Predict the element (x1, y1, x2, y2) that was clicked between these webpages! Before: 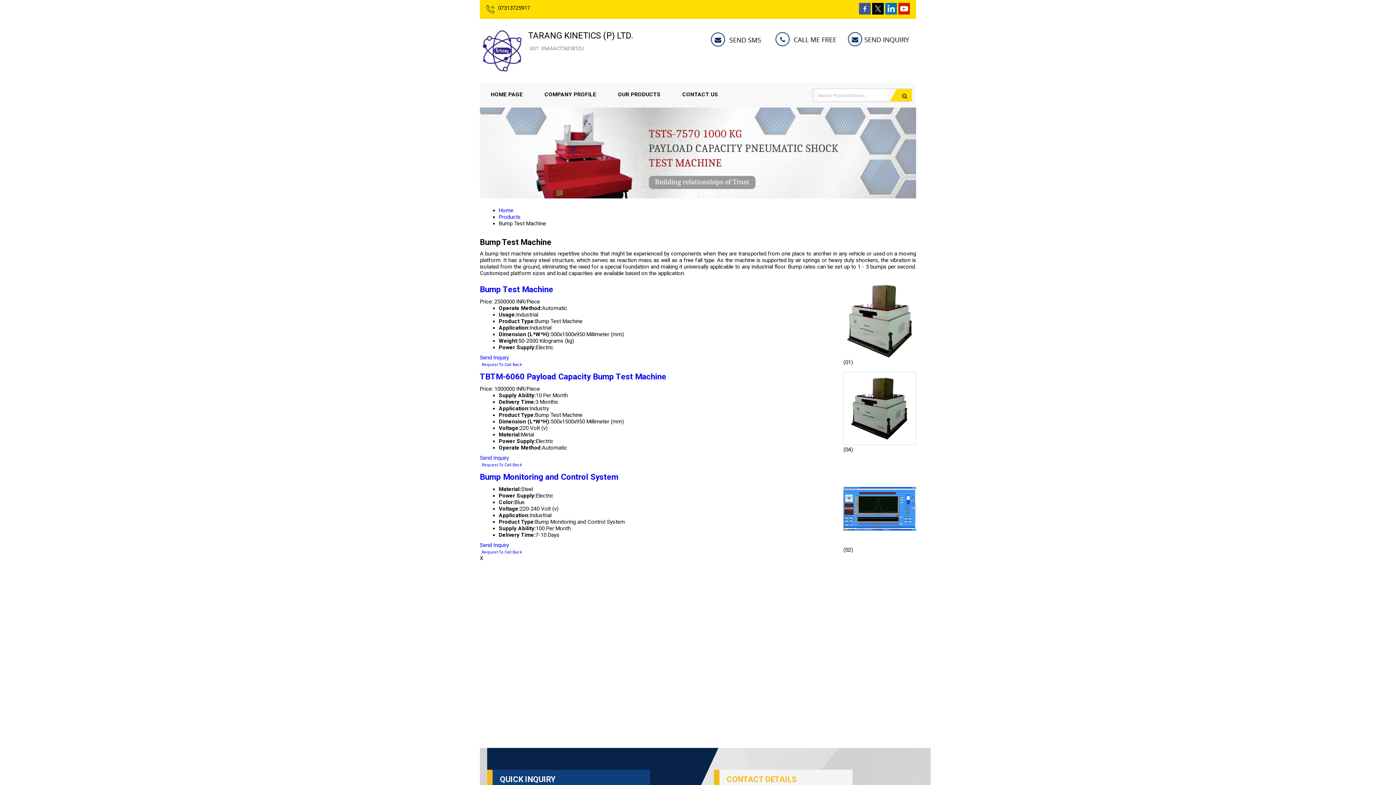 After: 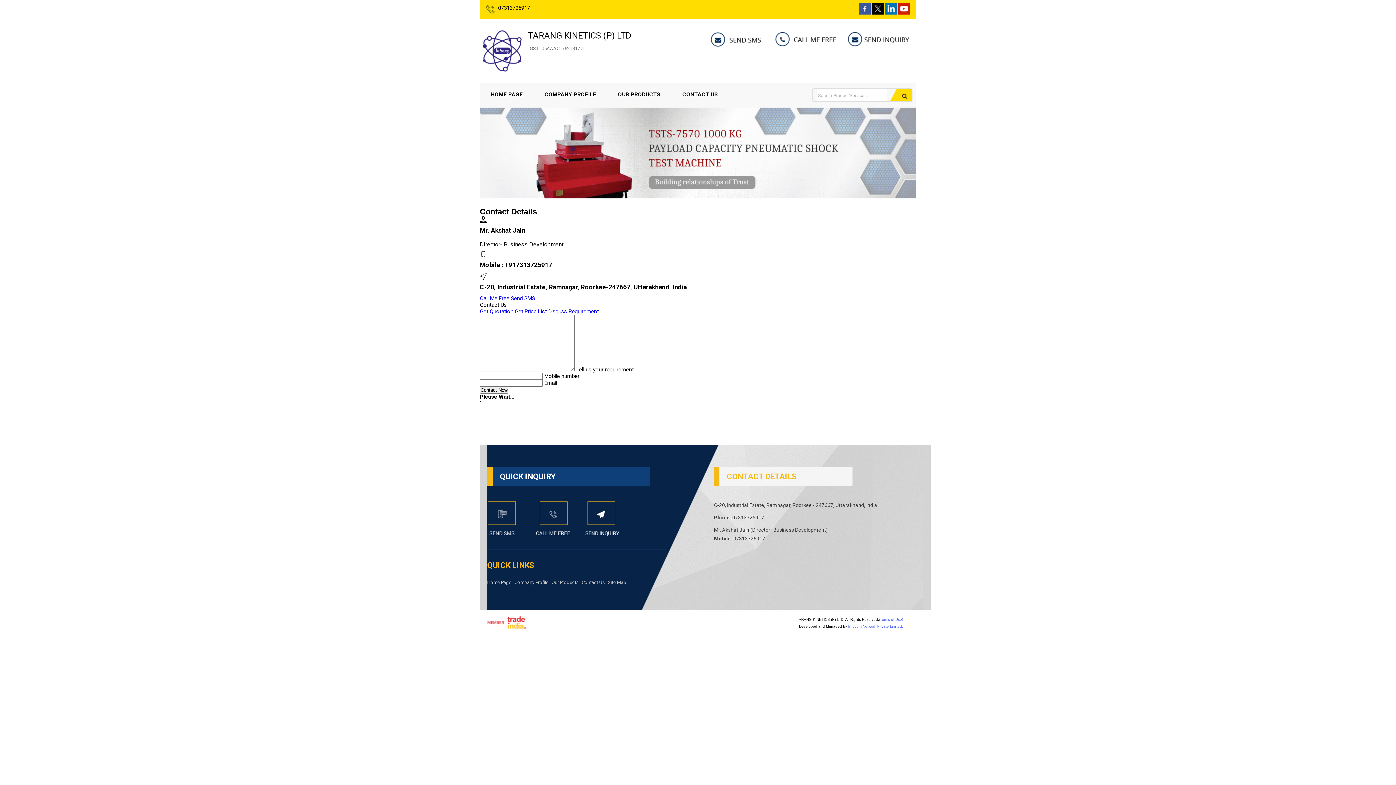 Action: bbox: (844, 43, 916, 50)